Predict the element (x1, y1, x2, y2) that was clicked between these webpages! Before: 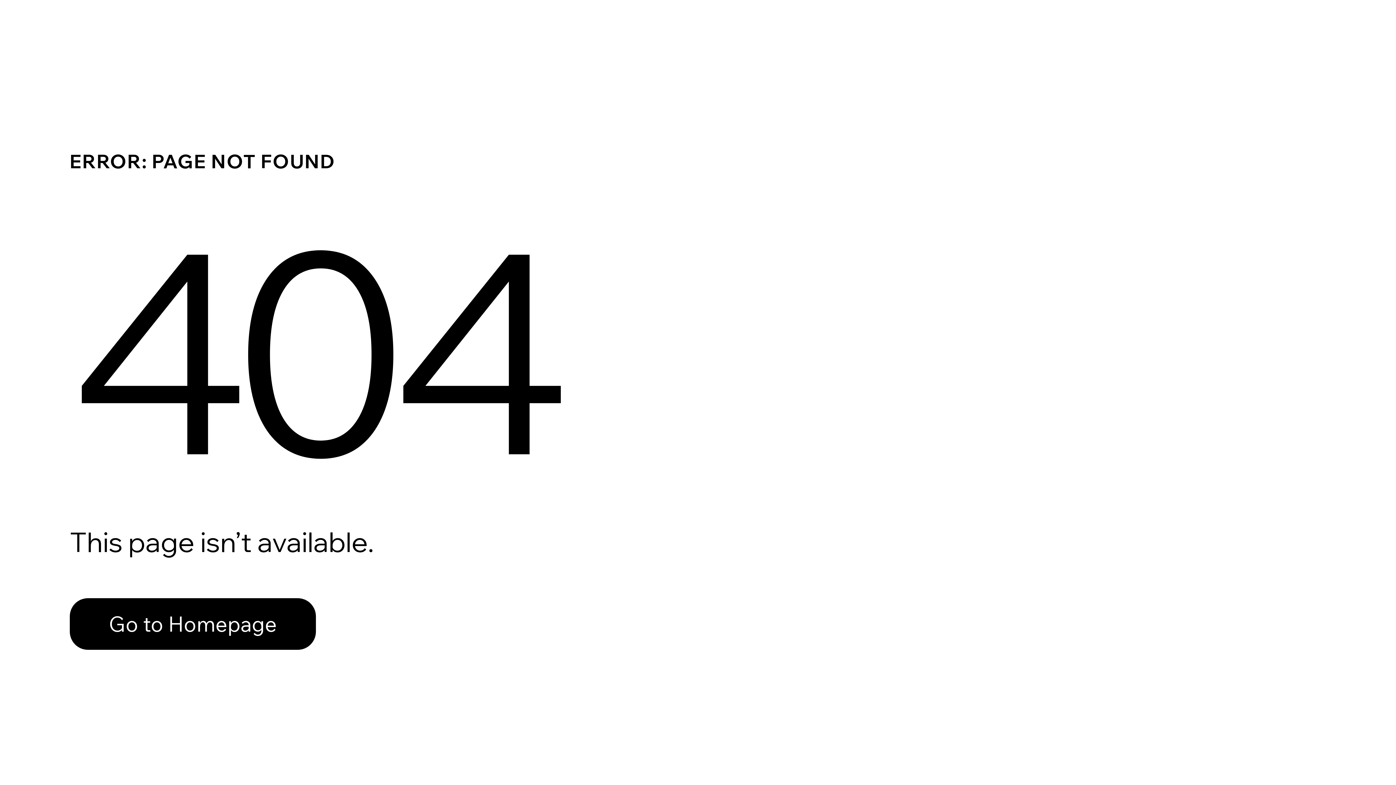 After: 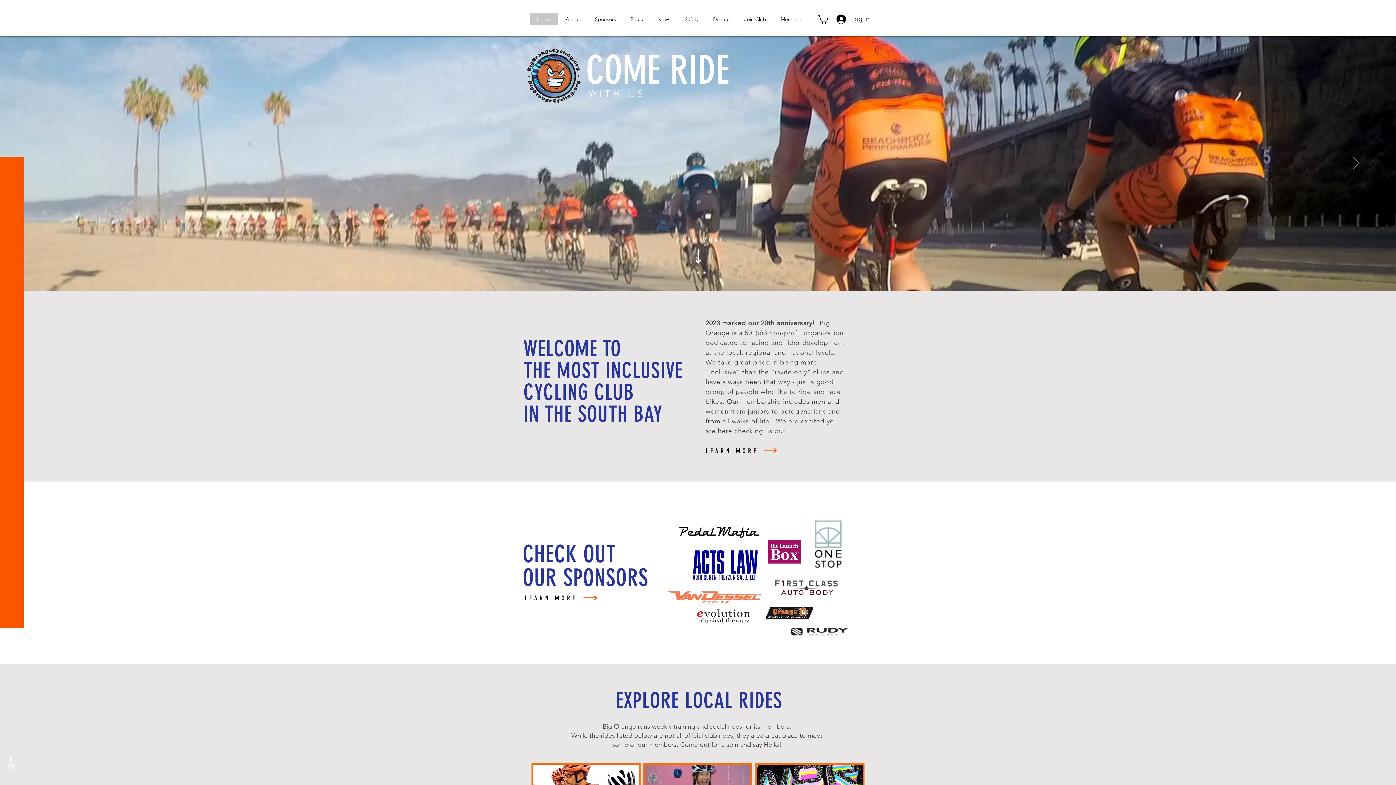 Action: bbox: (69, 582, 768, 659) label: Go to Homepage